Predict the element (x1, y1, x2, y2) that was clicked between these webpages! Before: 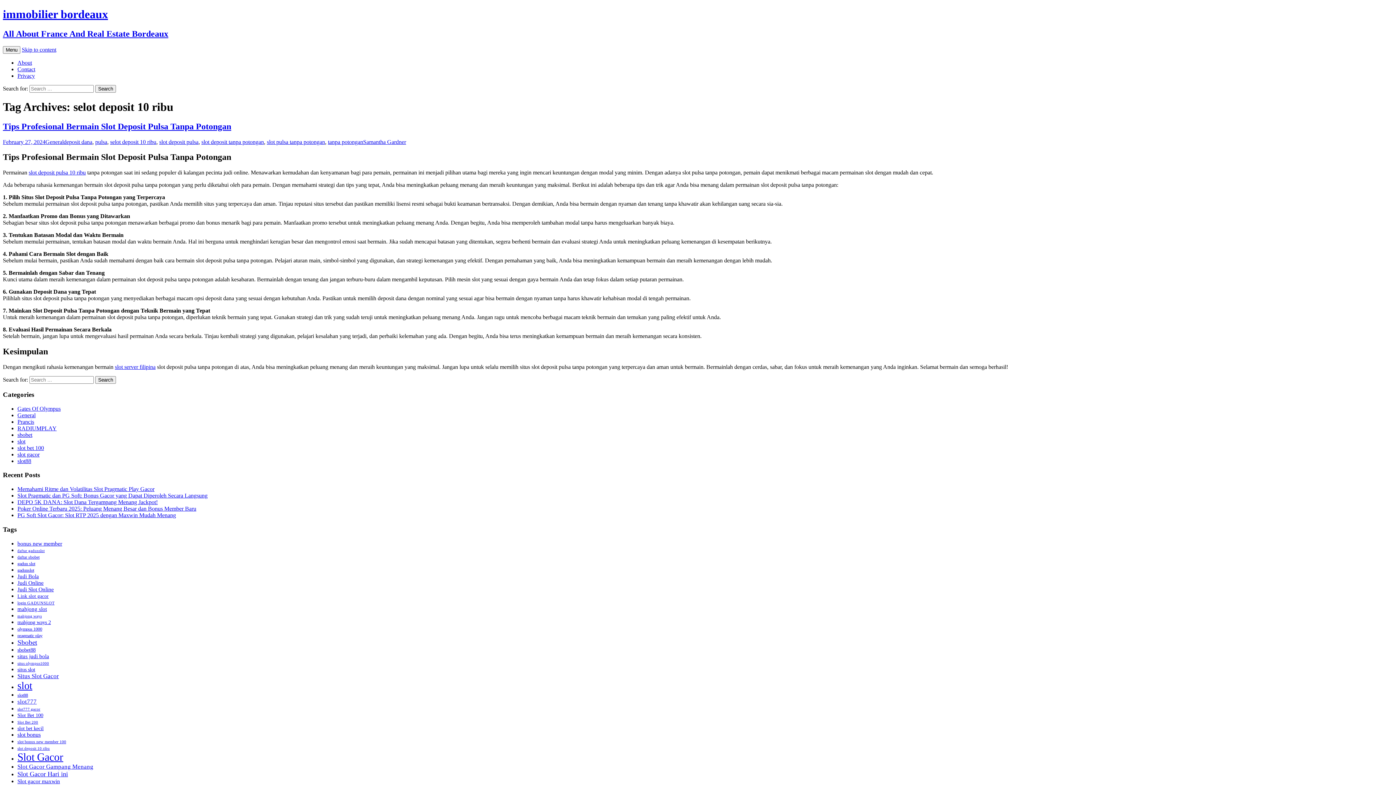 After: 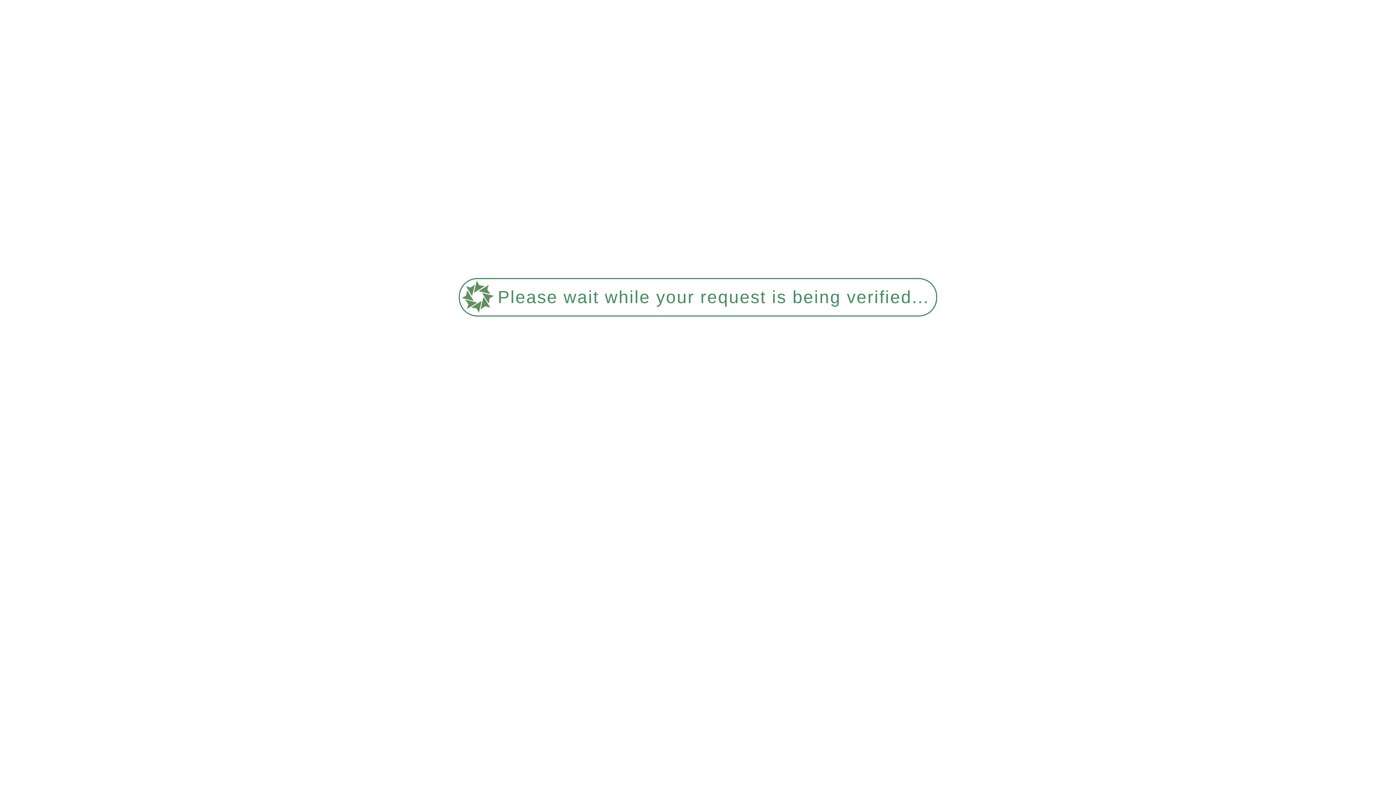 Action: label: General bbox: (17, 412, 35, 418)